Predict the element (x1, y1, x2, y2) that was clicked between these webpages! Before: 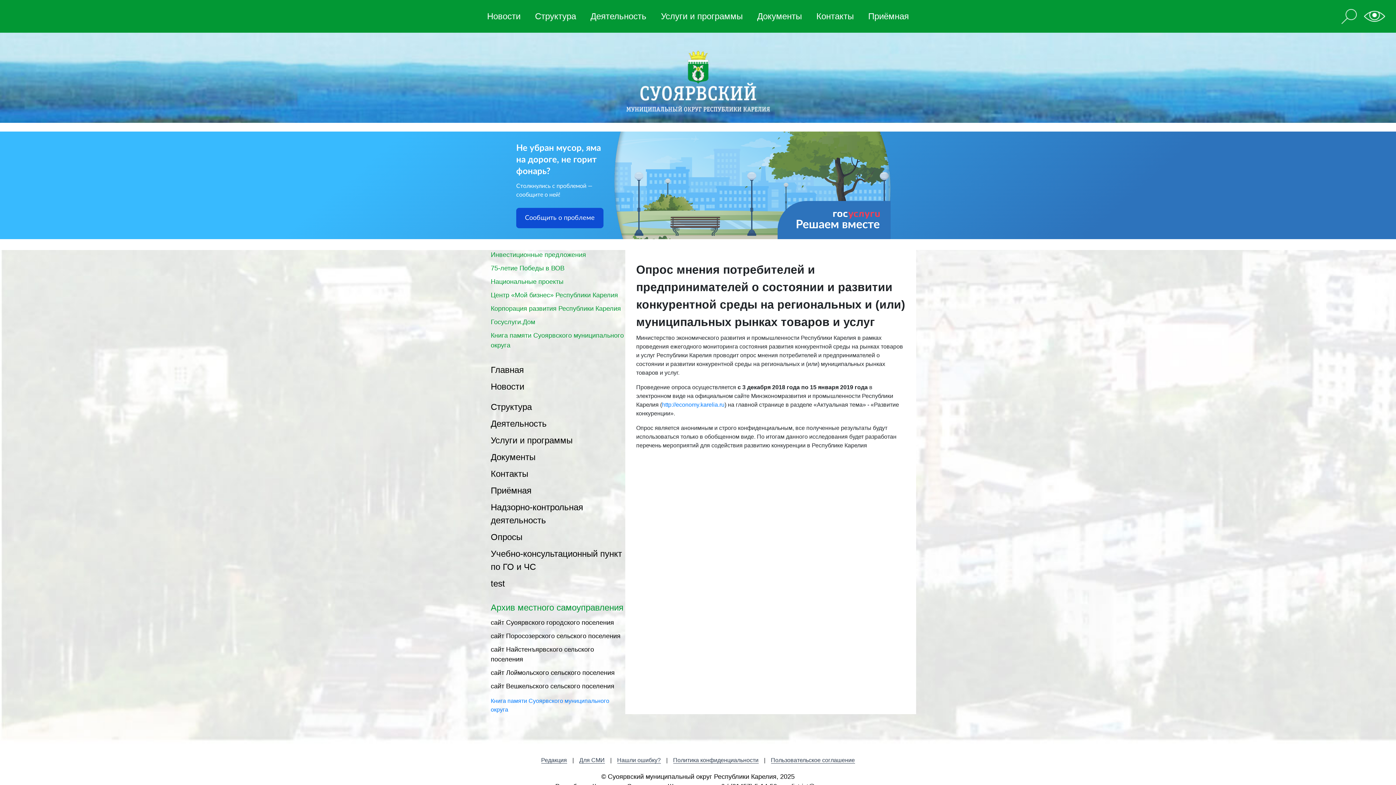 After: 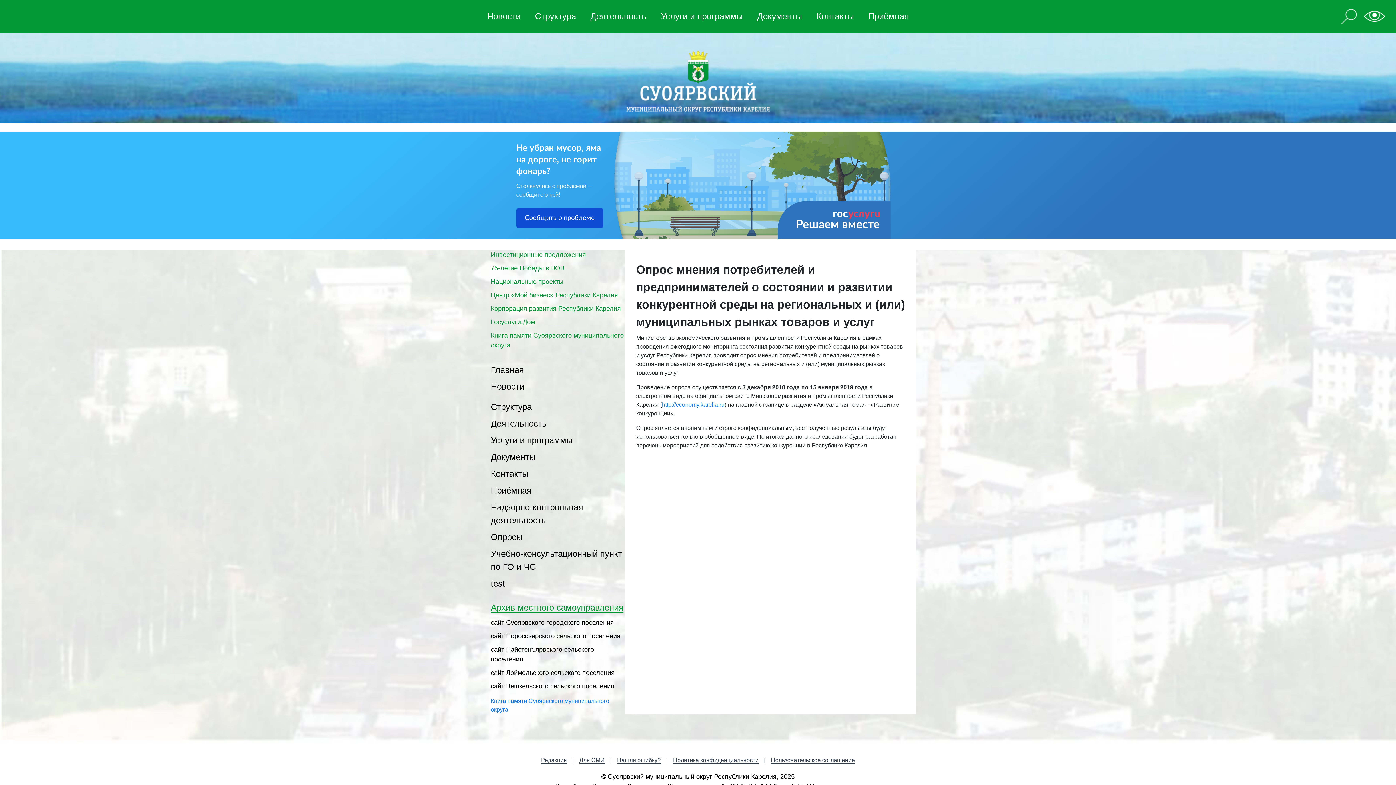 Action: bbox: (490, 602, 623, 613) label: Архив местного самоуправления